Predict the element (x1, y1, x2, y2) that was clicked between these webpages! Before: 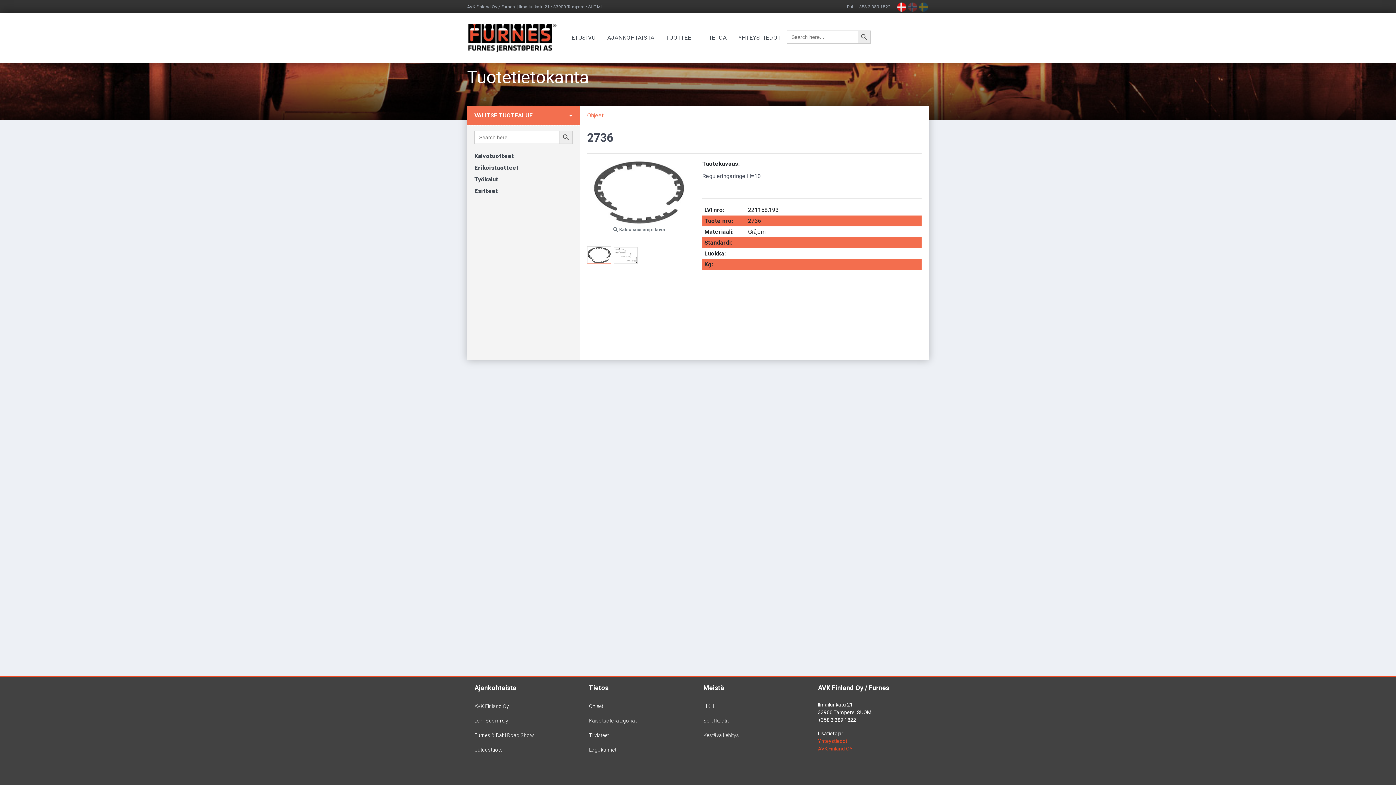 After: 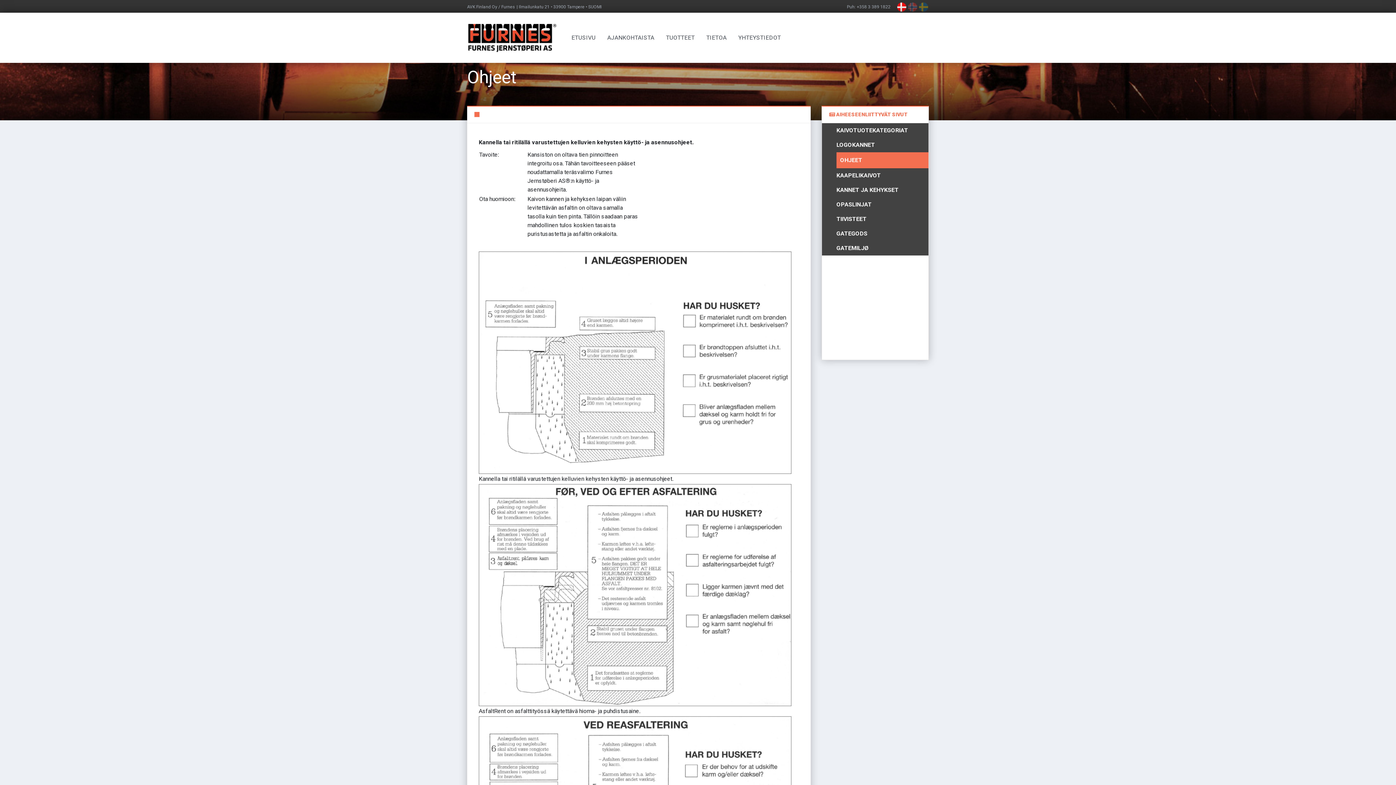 Action: label: Ohjeet bbox: (587, 112, 603, 118)